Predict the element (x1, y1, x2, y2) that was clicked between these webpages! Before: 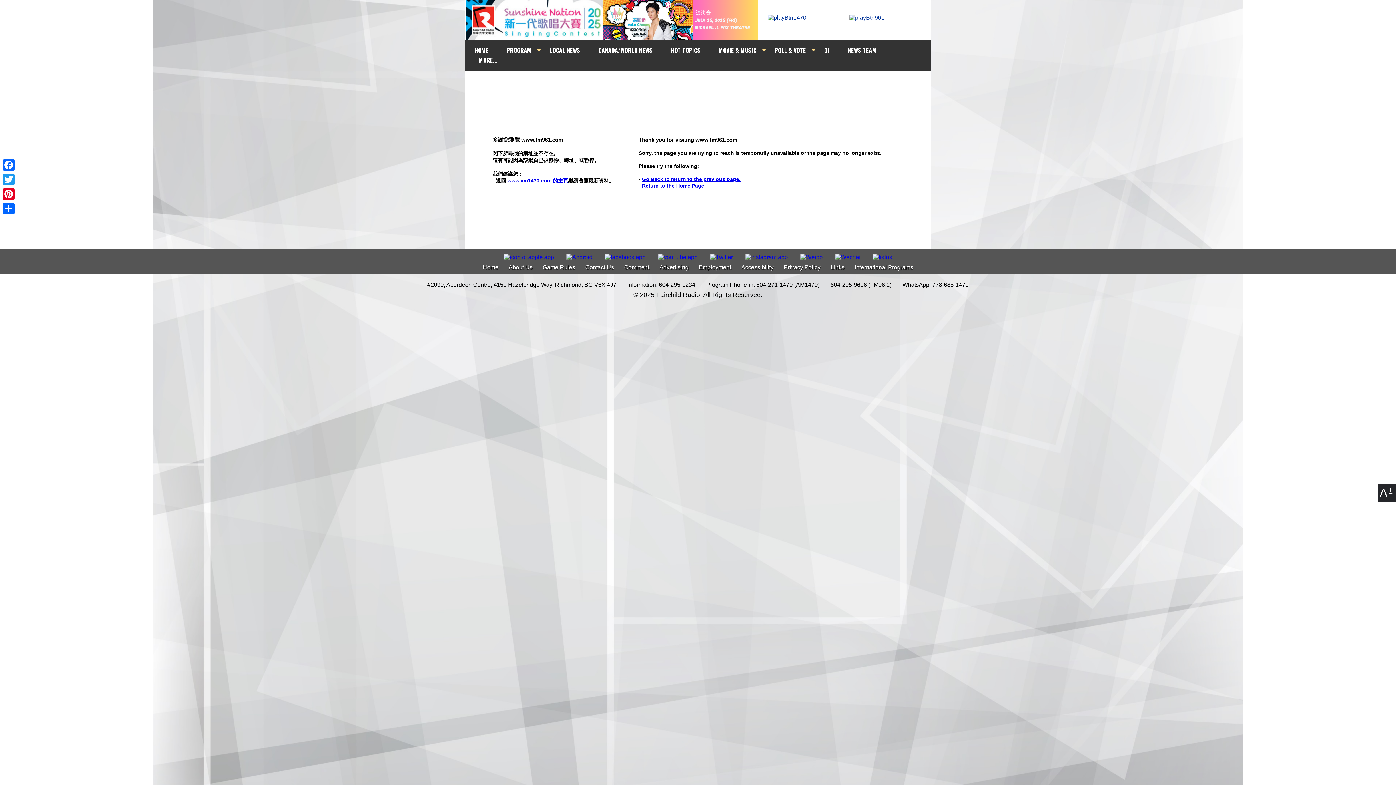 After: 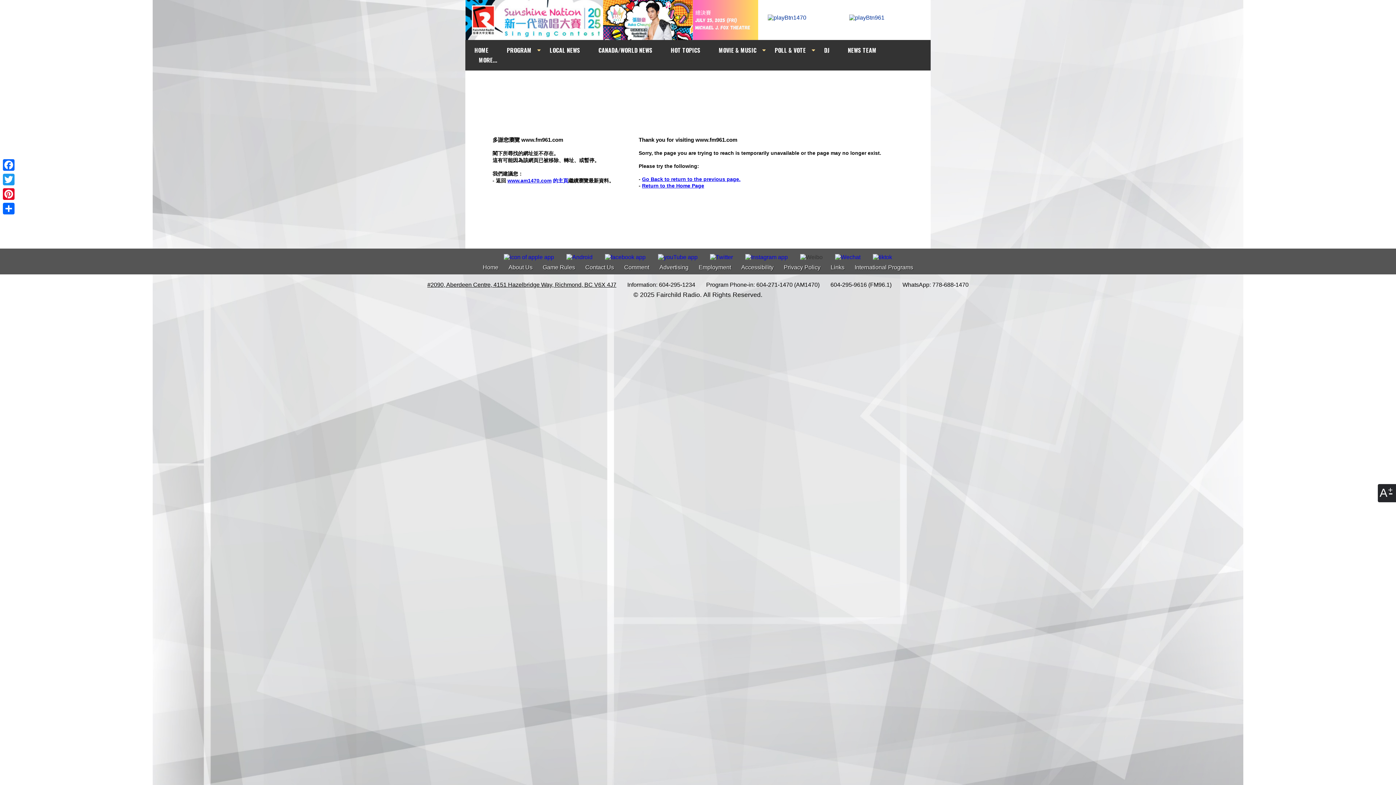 Action: bbox: (794, 248, 828, 260)